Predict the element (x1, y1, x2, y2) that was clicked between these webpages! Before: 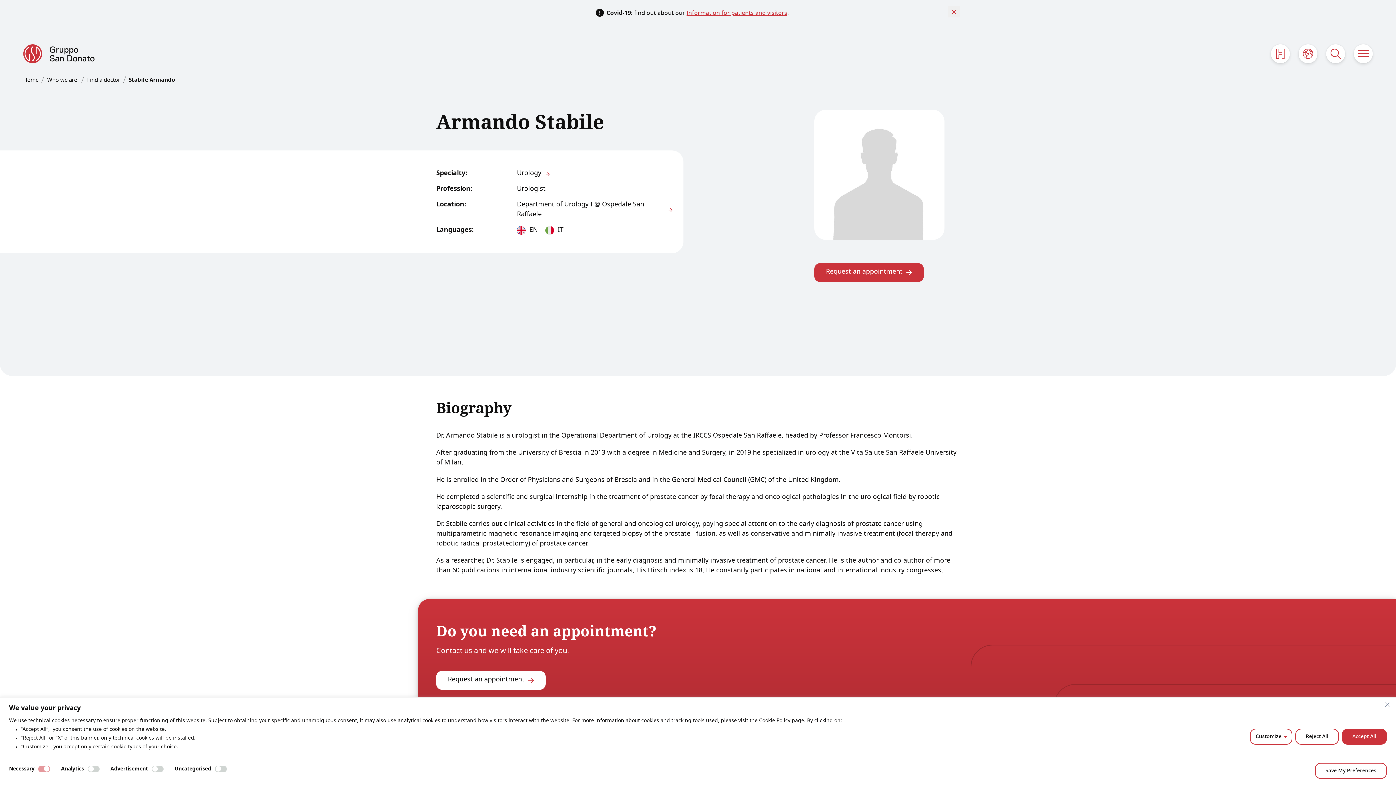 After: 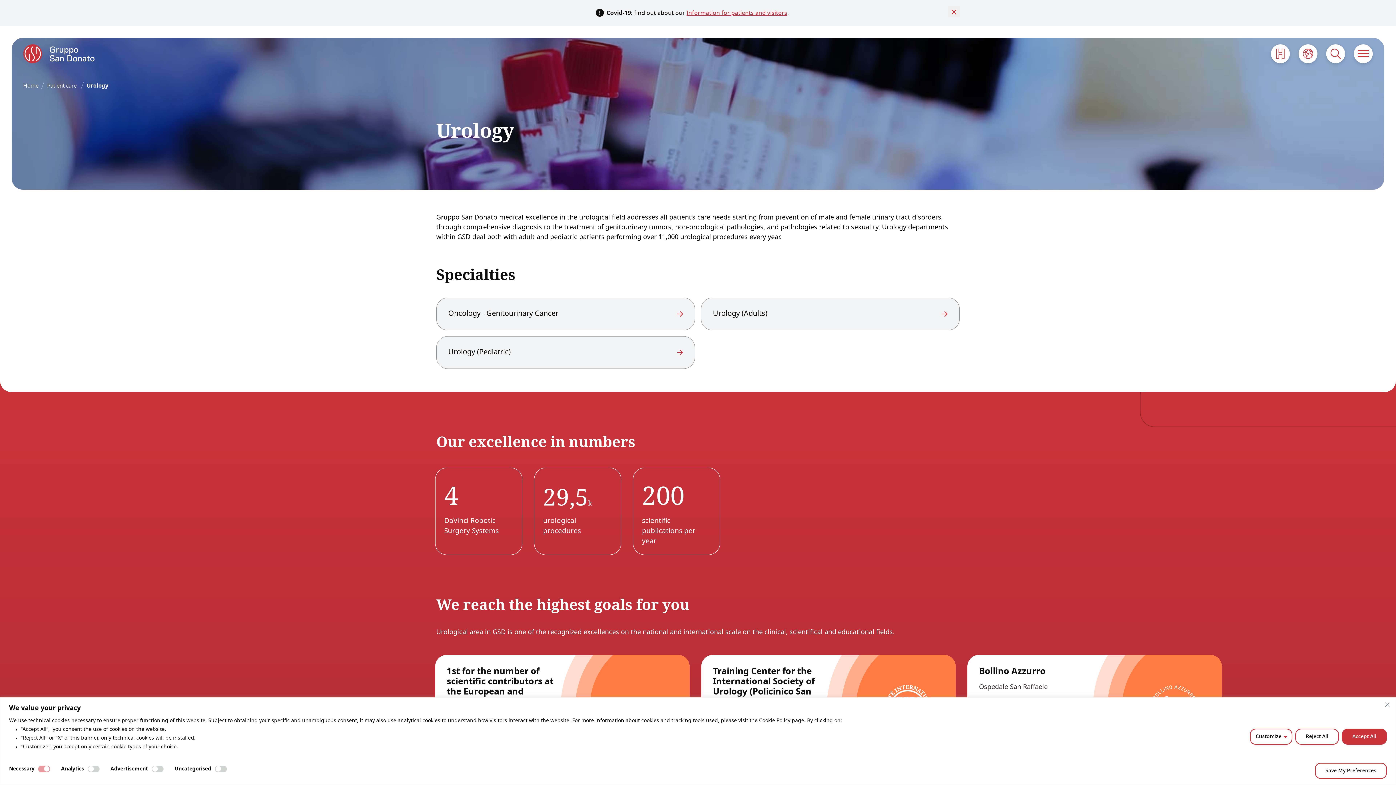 Action: bbox: (517, 168, 672, 178) label: Urology